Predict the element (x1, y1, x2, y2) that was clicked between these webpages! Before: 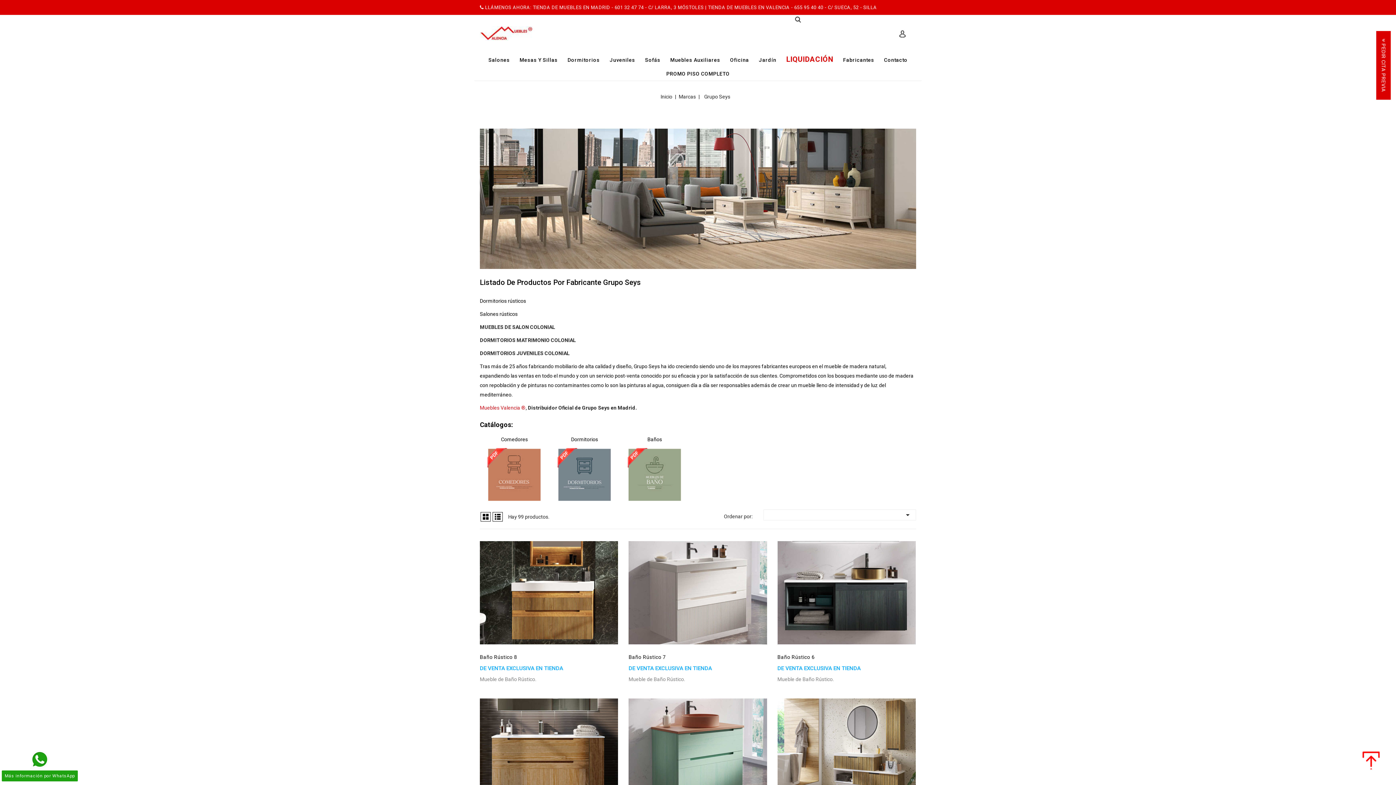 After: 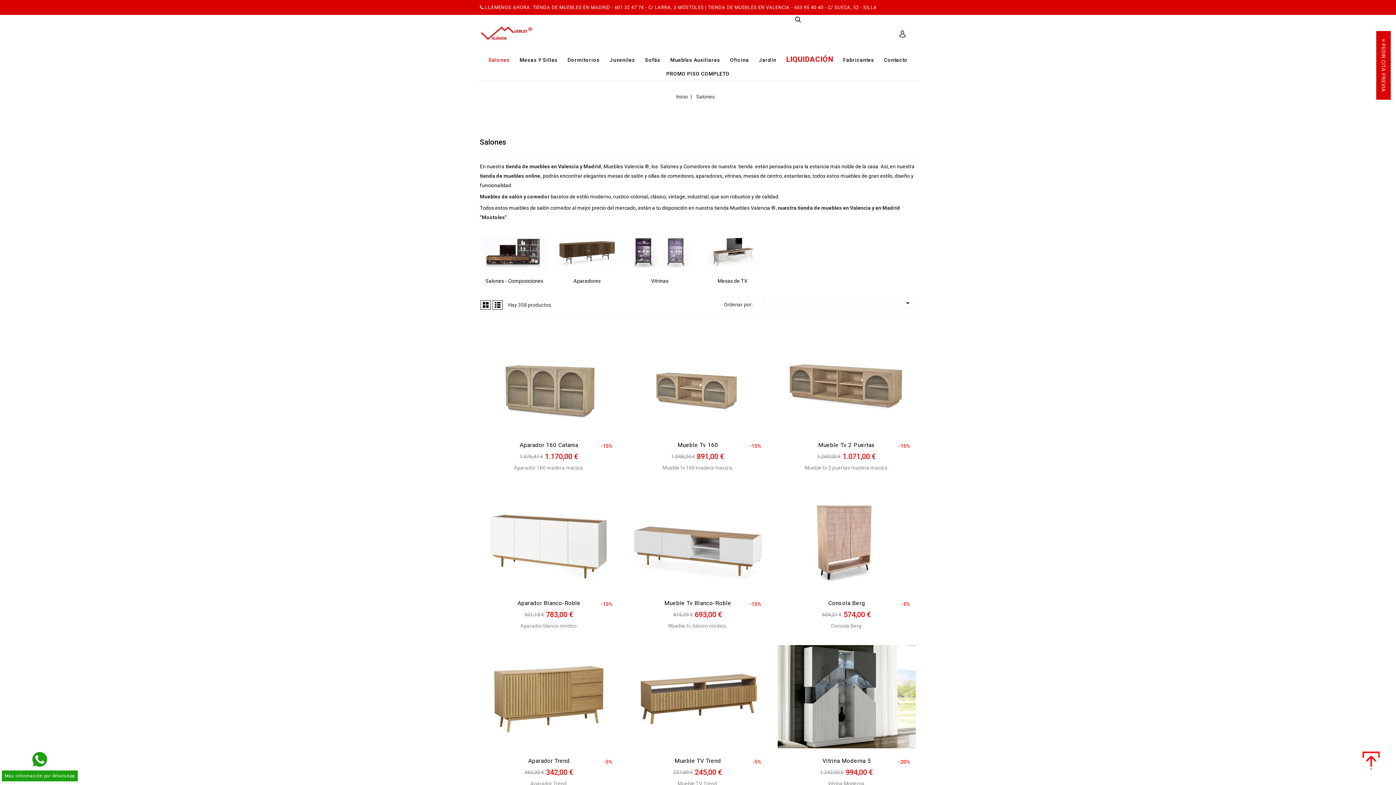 Action: bbox: (484, 55, 514, 64) label: Salones